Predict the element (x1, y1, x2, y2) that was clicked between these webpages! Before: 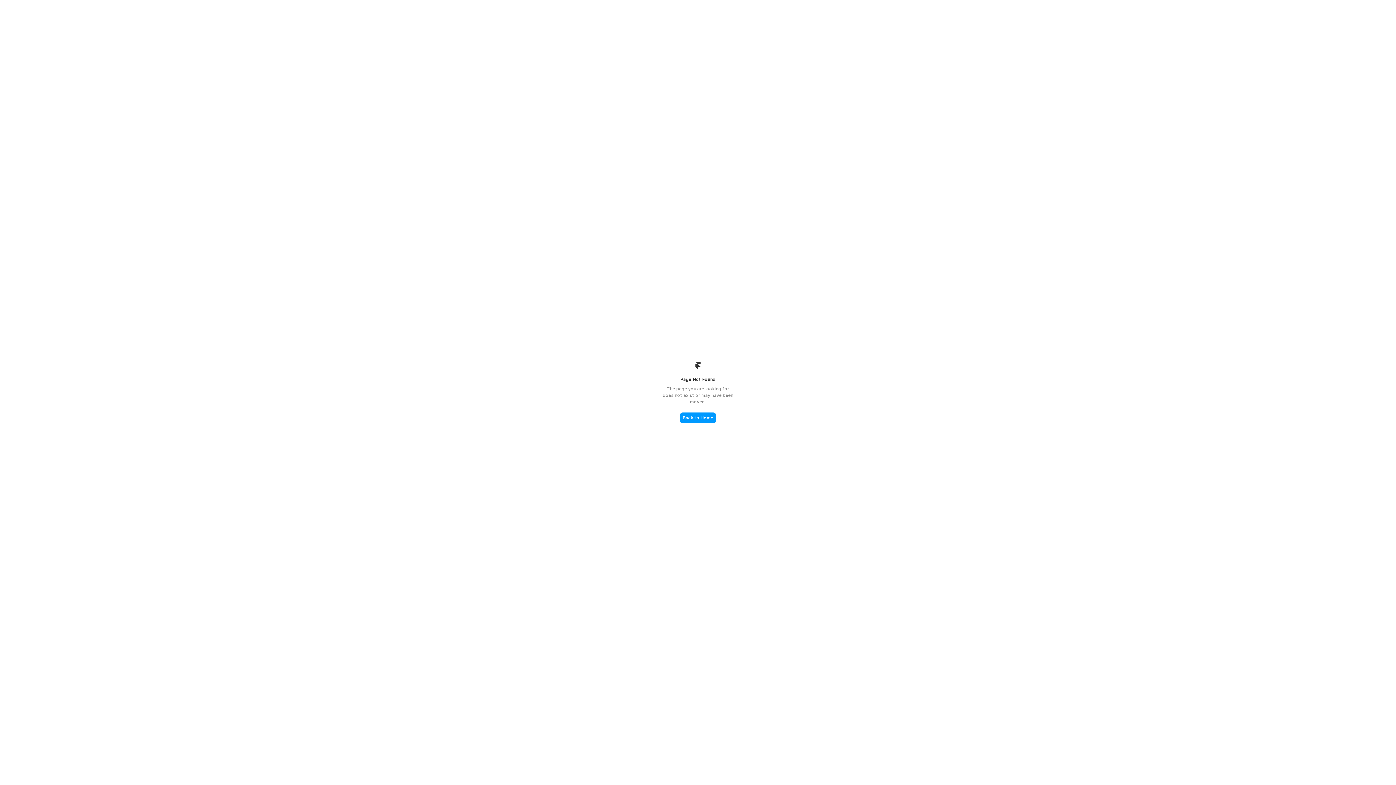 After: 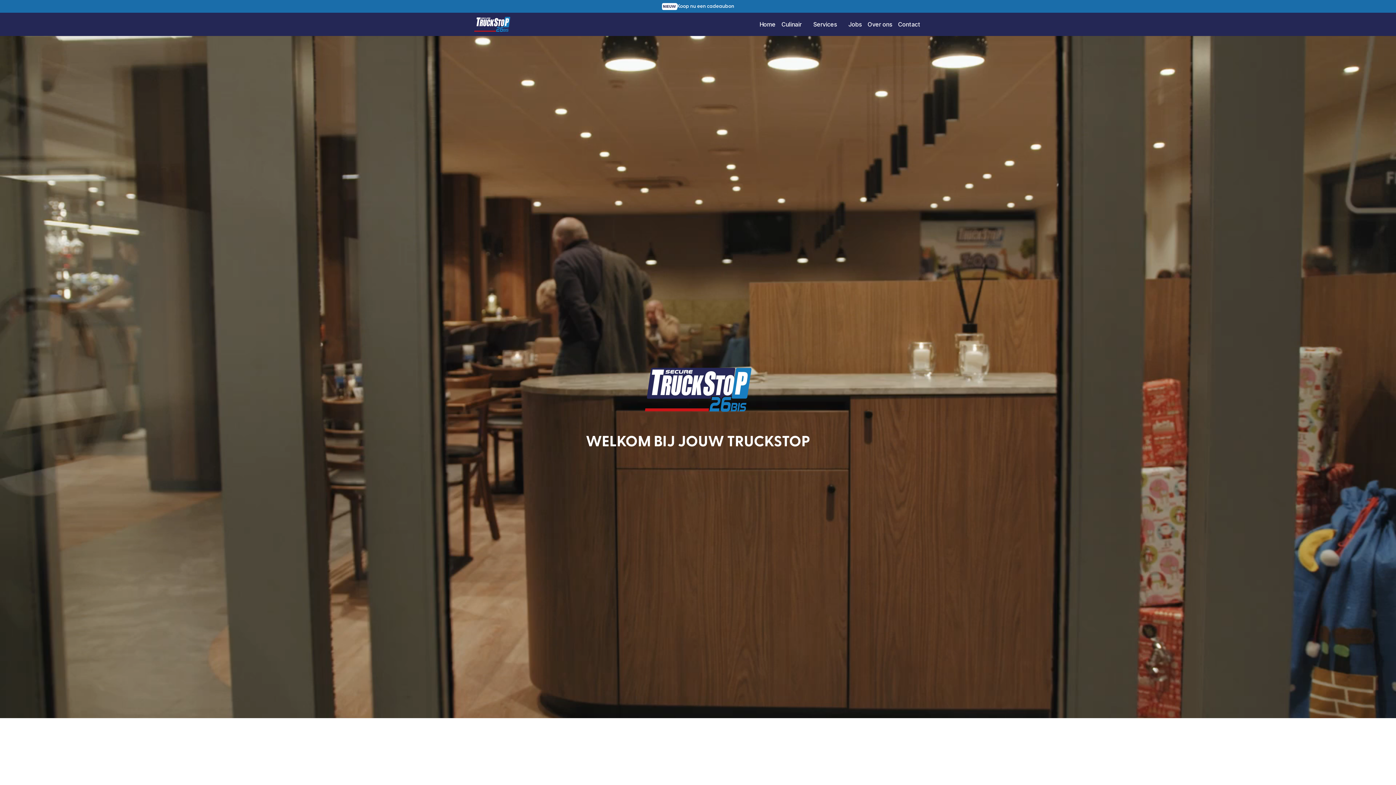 Action: label: Back to Home bbox: (680, 412, 716, 423)